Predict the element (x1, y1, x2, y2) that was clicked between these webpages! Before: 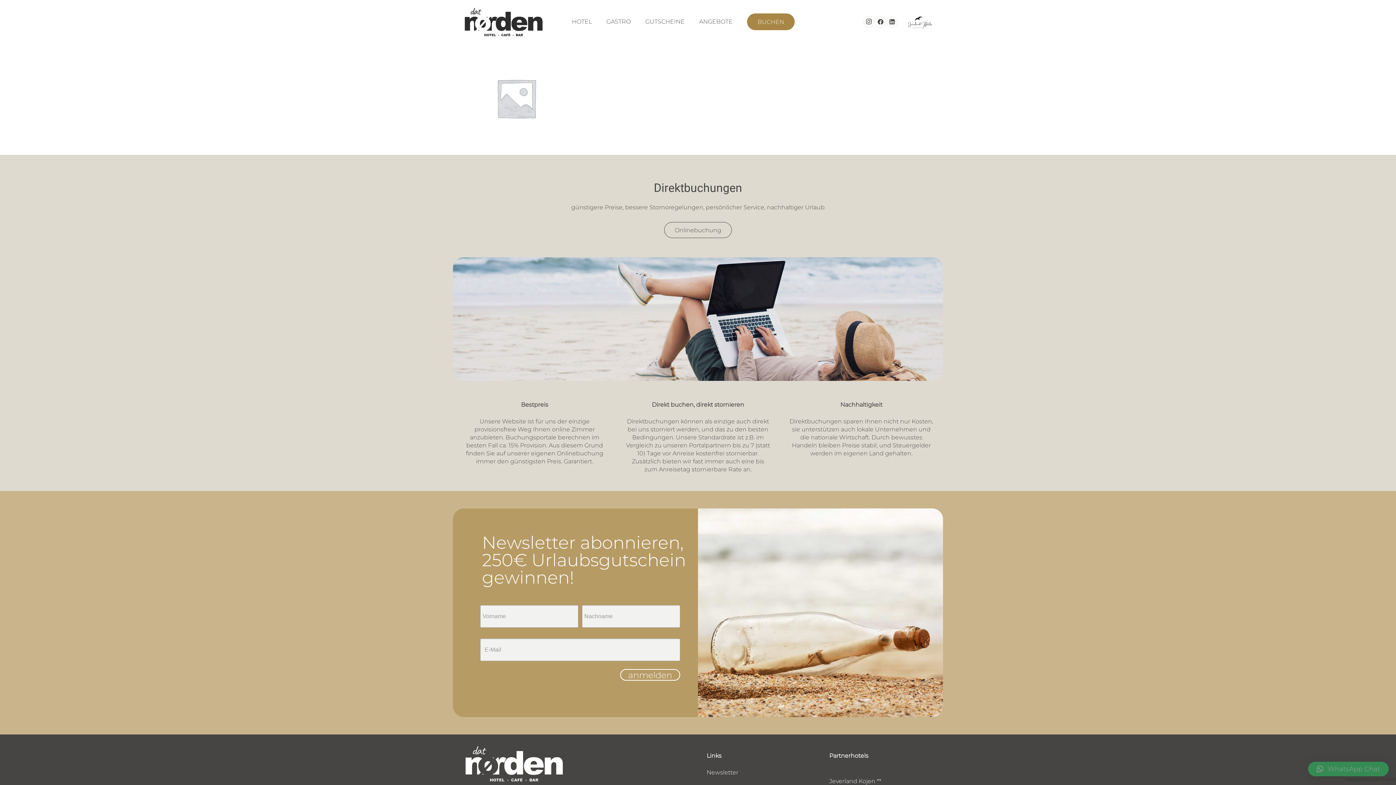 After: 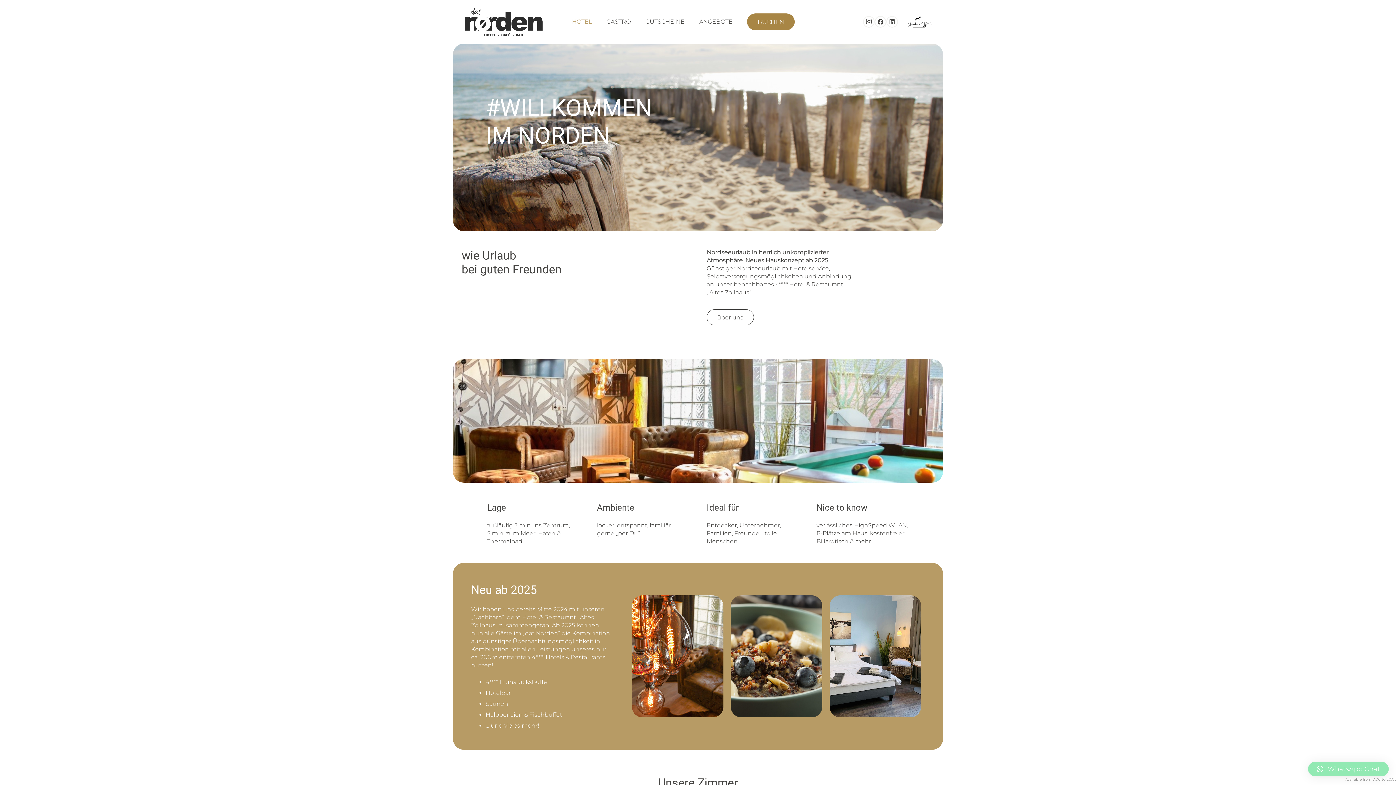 Action: label: HOTEL bbox: (564, 0, 599, 43)